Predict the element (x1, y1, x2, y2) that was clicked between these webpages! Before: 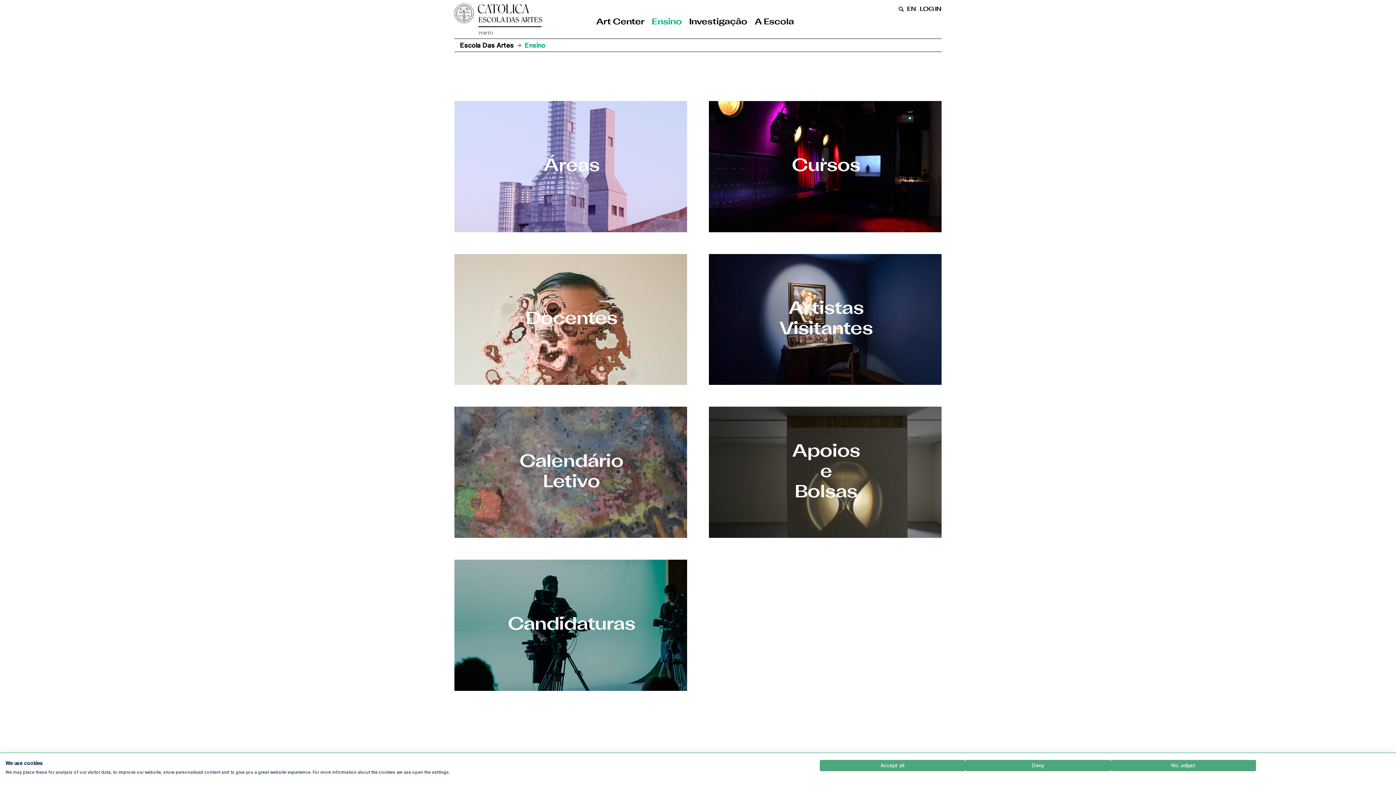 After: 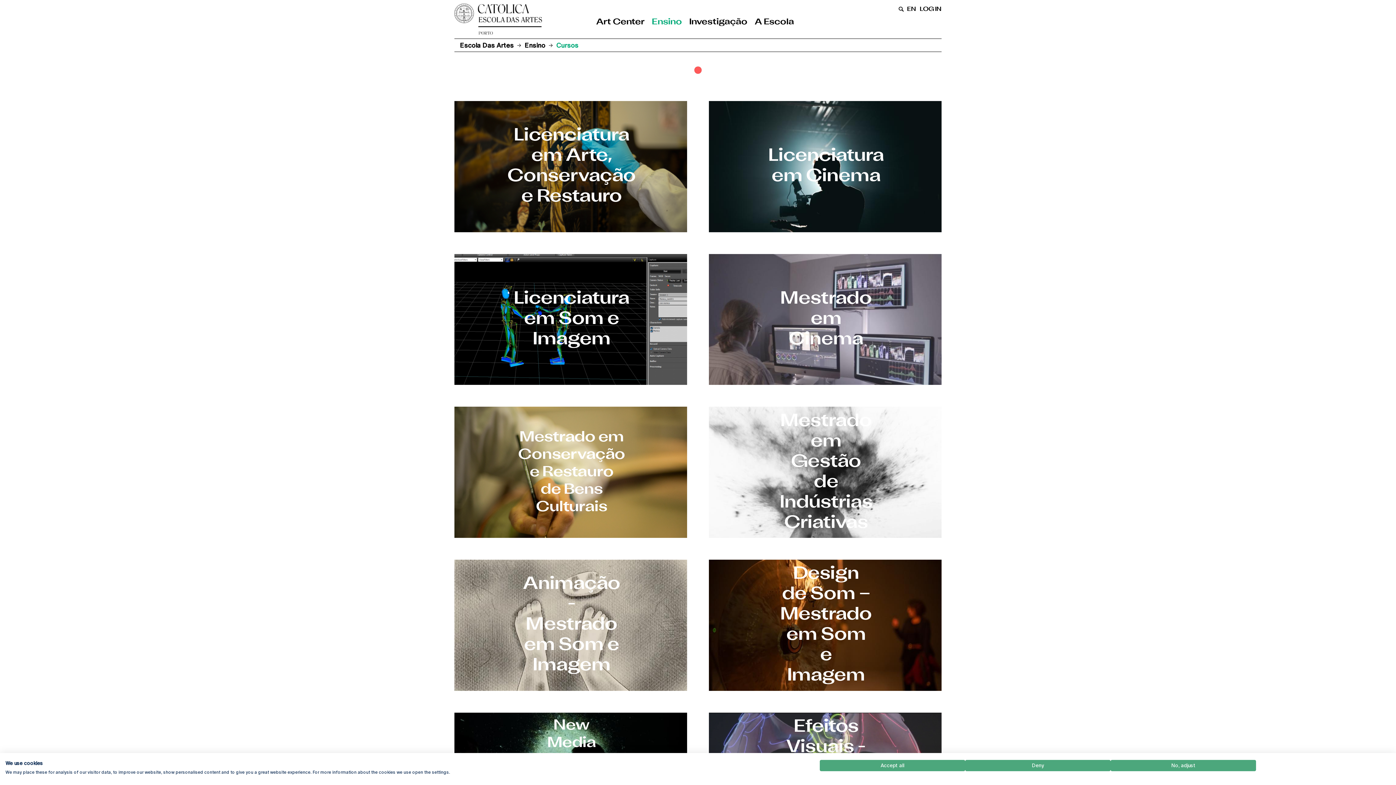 Action: bbox: (709, 101, 941, 232)